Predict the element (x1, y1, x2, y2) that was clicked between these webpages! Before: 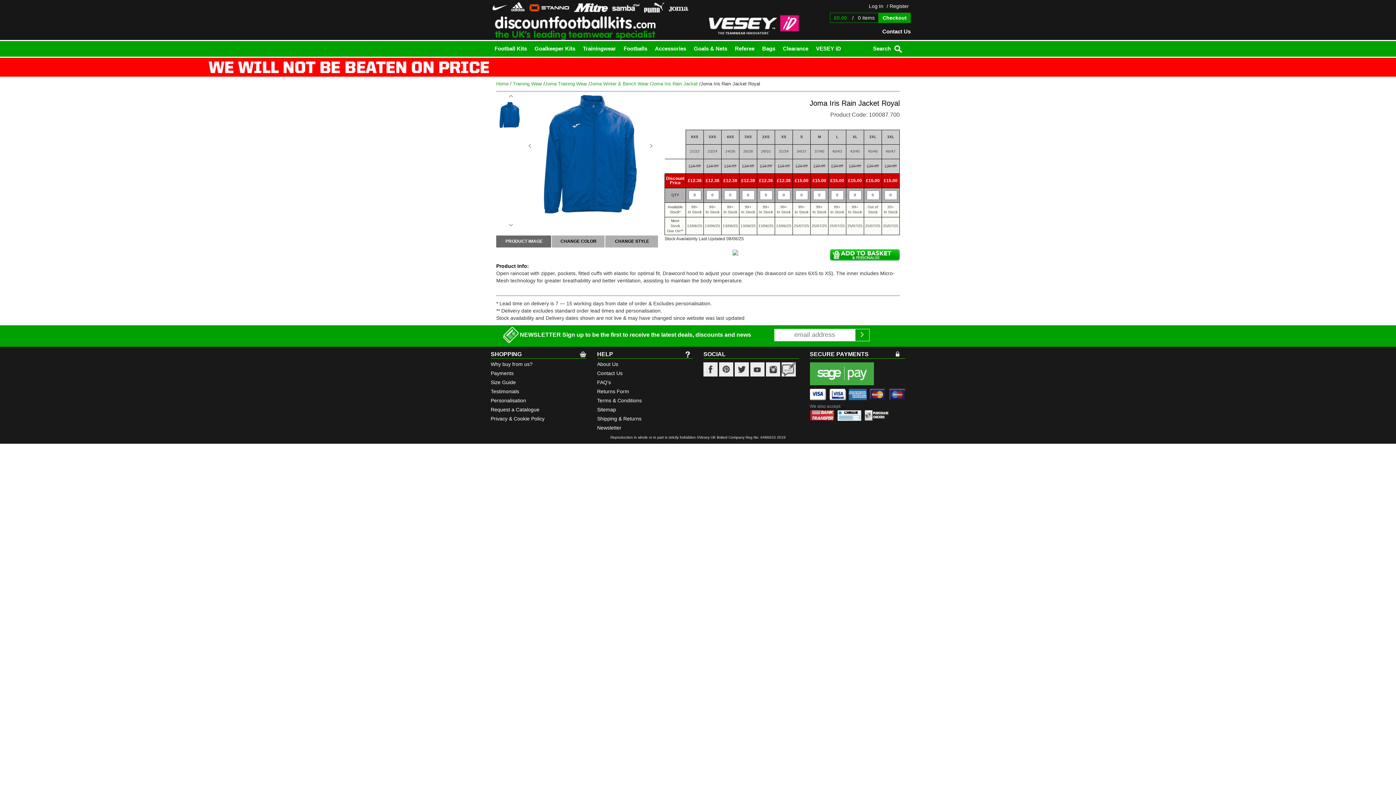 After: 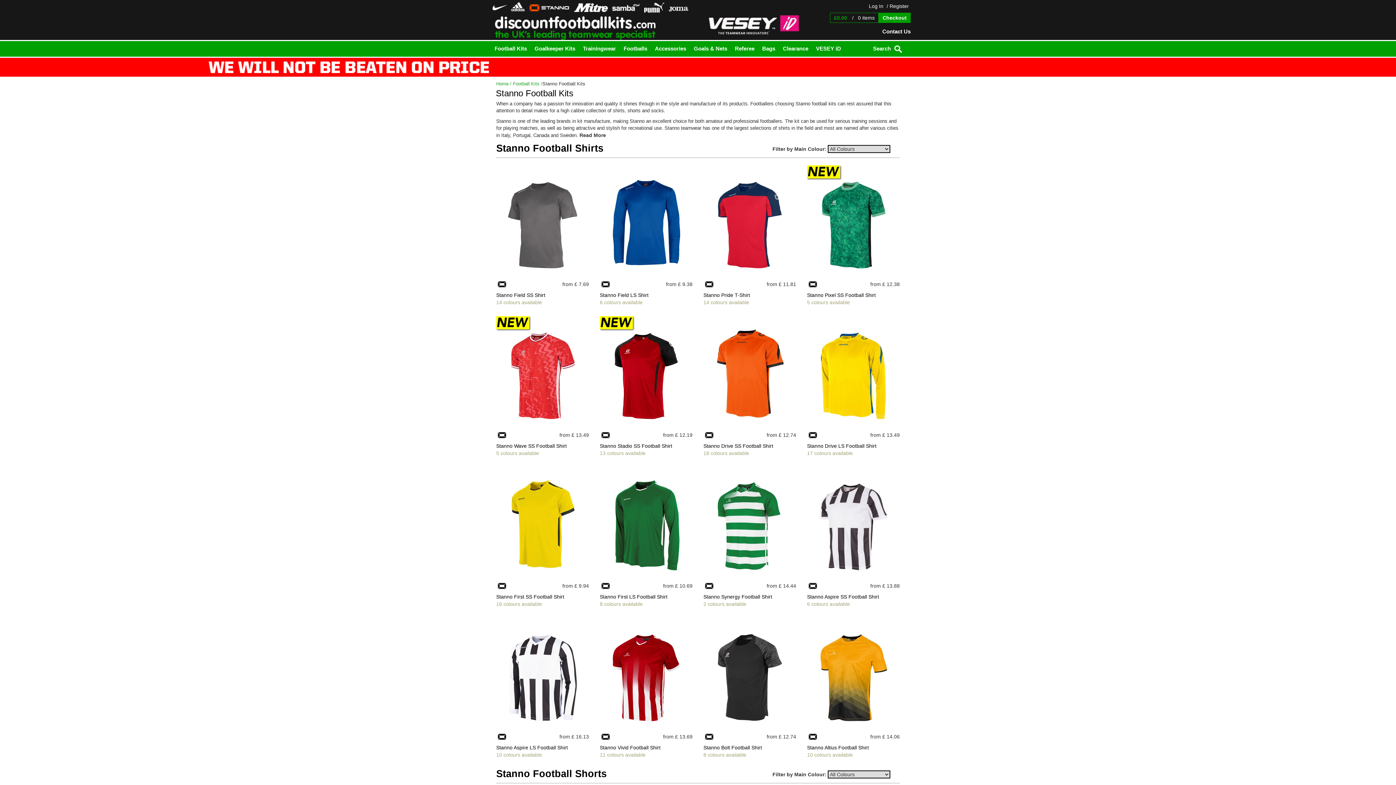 Action: bbox: (529, 4, 569, 9)